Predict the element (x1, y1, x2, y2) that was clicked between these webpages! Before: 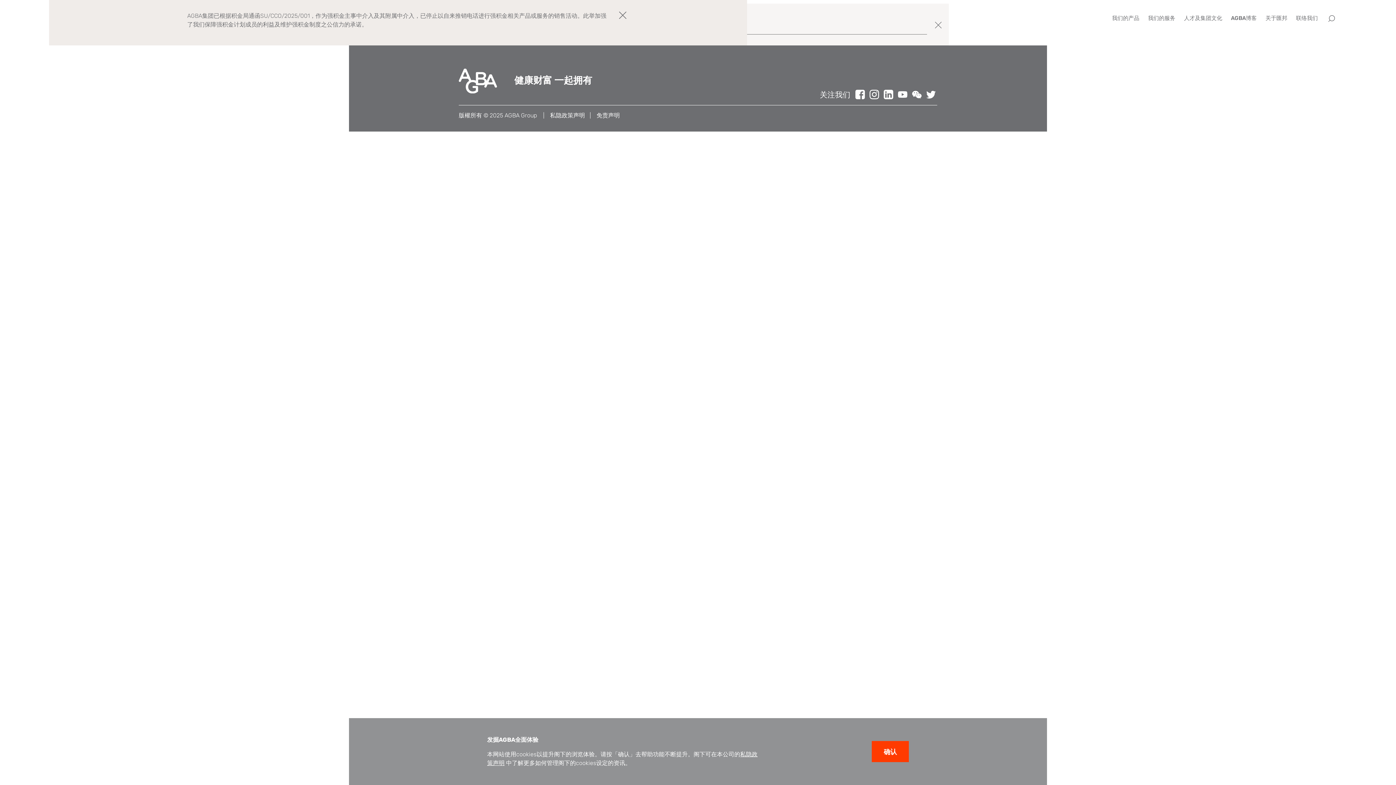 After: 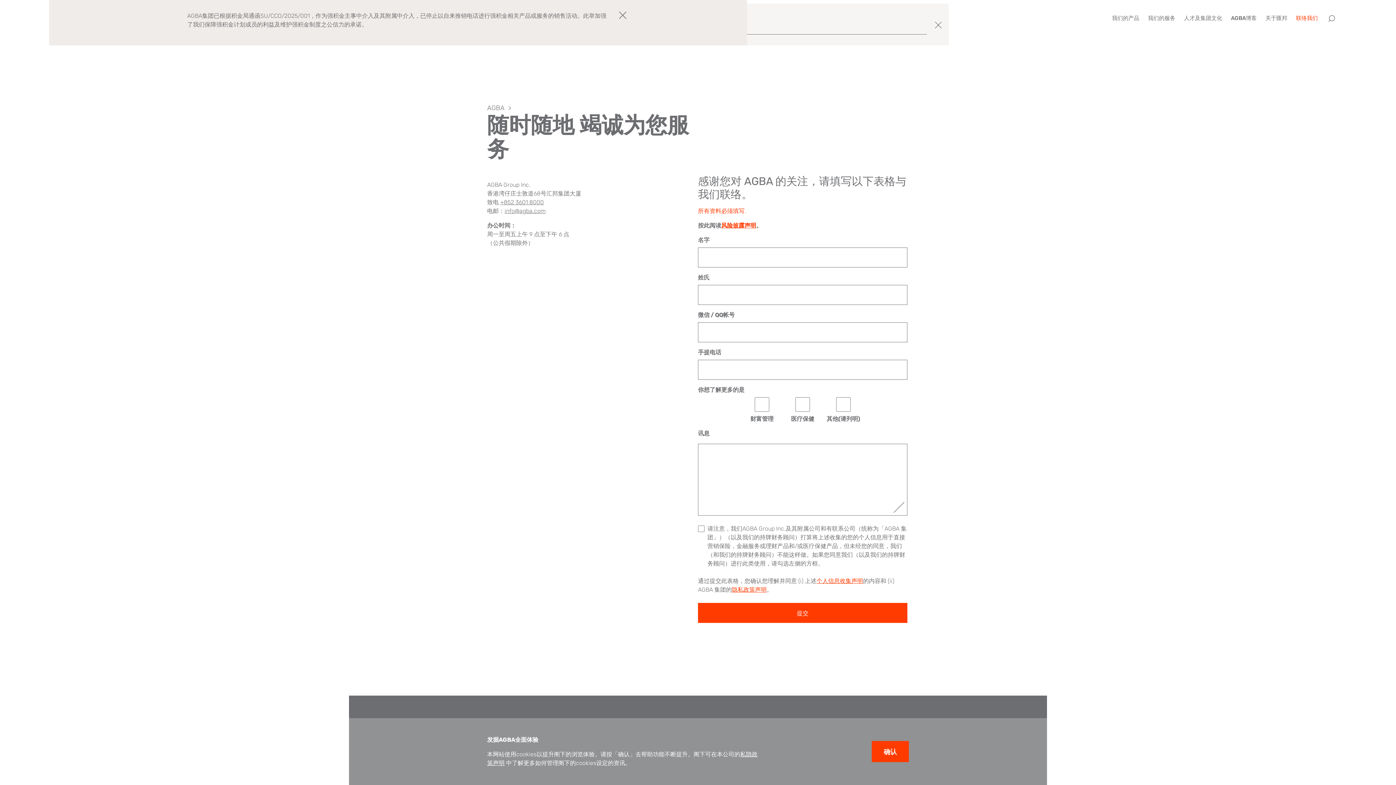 Action: bbox: (1296, 14, 1318, 21) label: 联络我们